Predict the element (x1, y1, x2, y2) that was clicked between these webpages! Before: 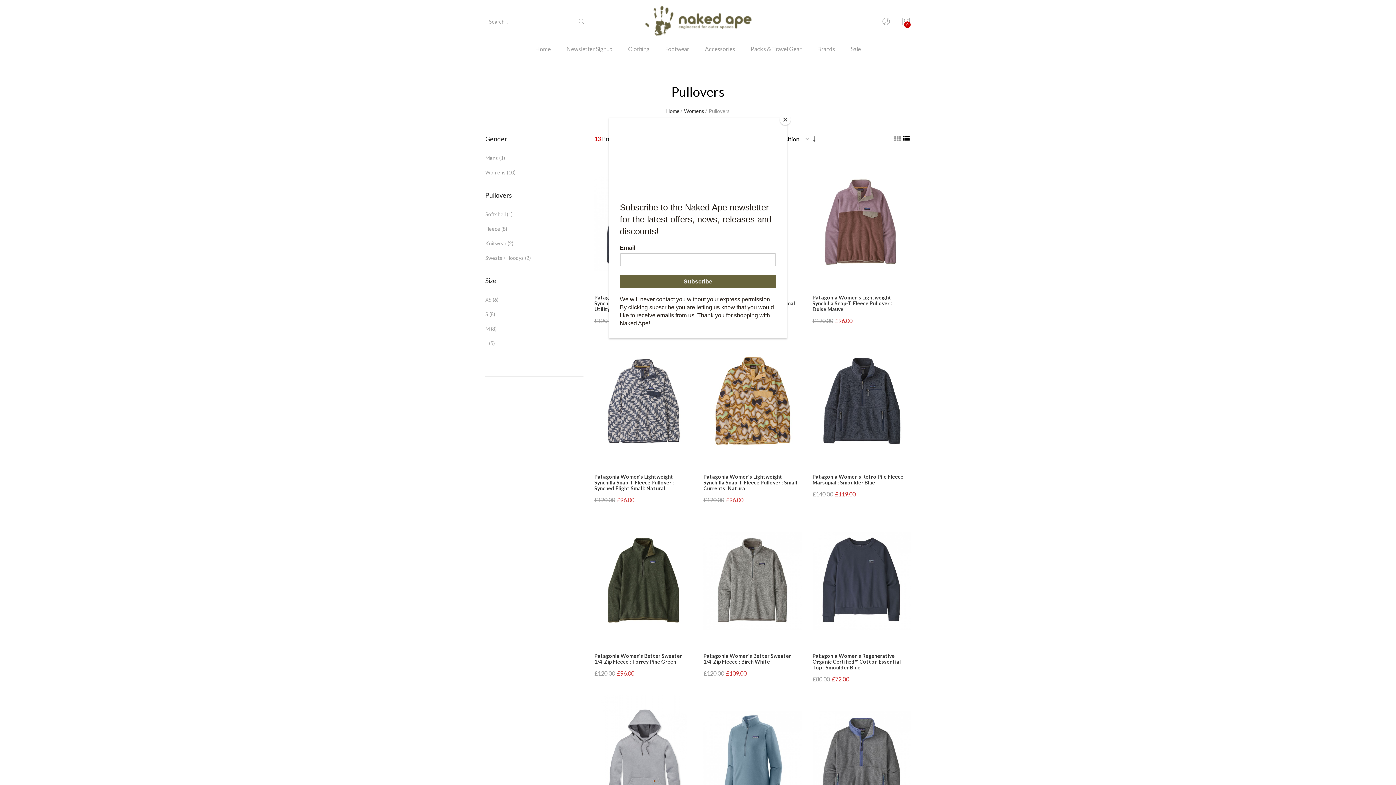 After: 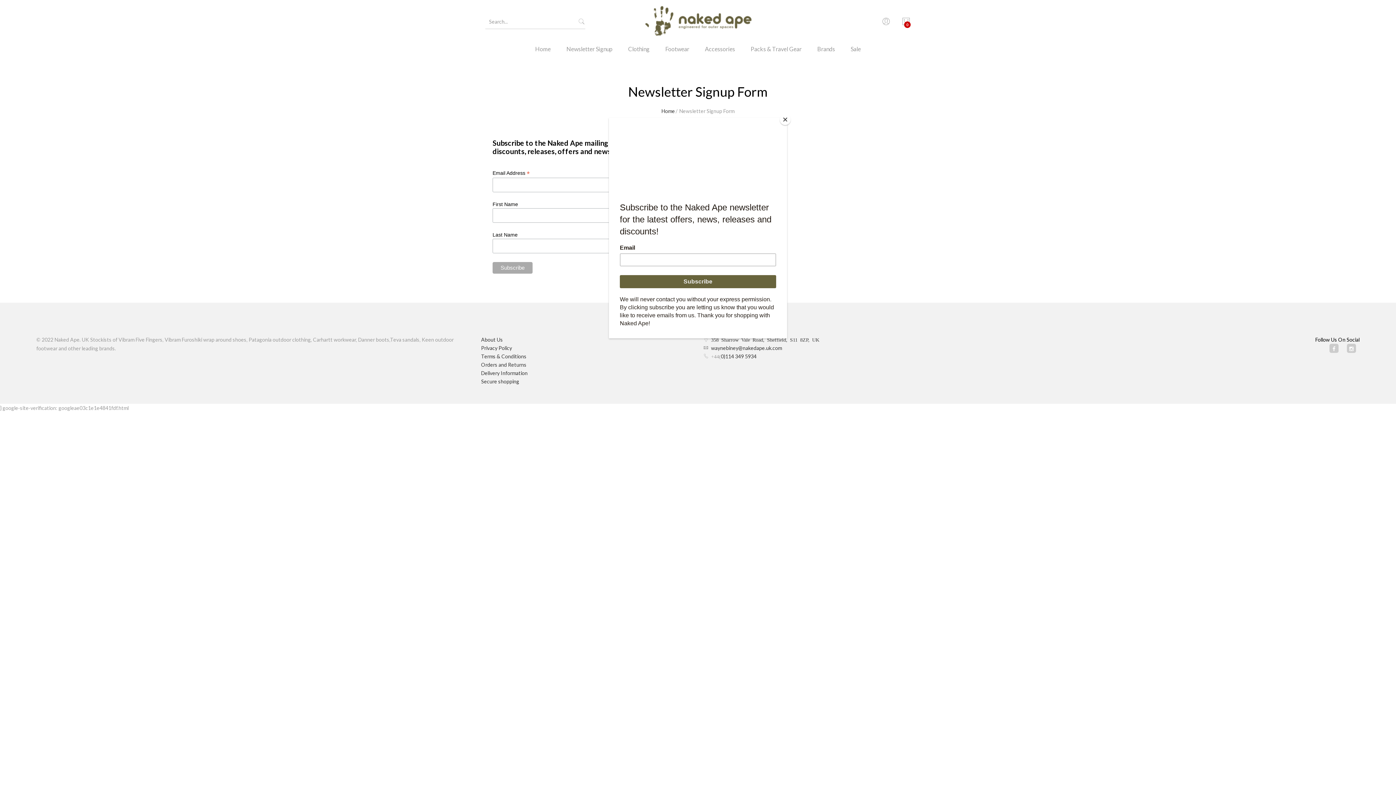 Action: label: Newsletter Signup bbox: (559, 43, 620, 64)